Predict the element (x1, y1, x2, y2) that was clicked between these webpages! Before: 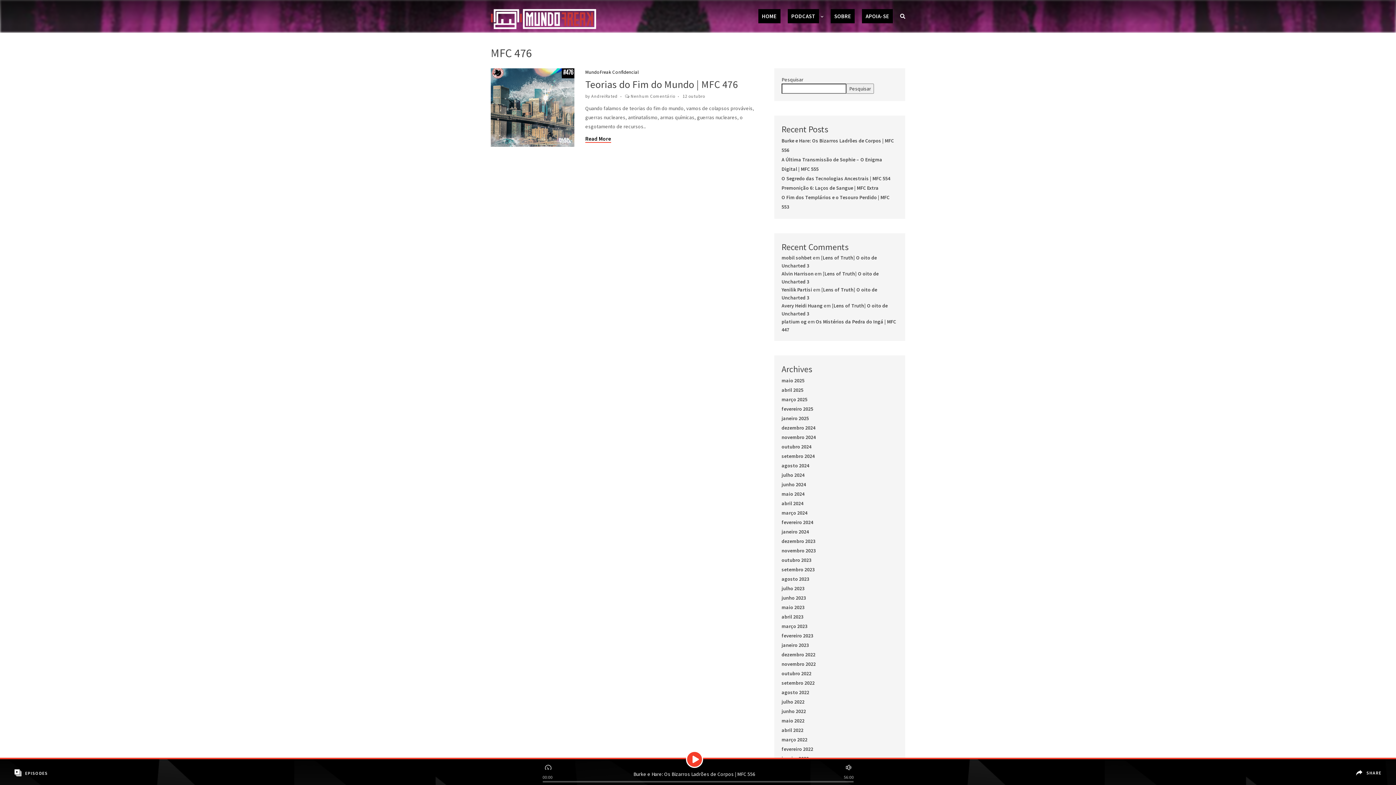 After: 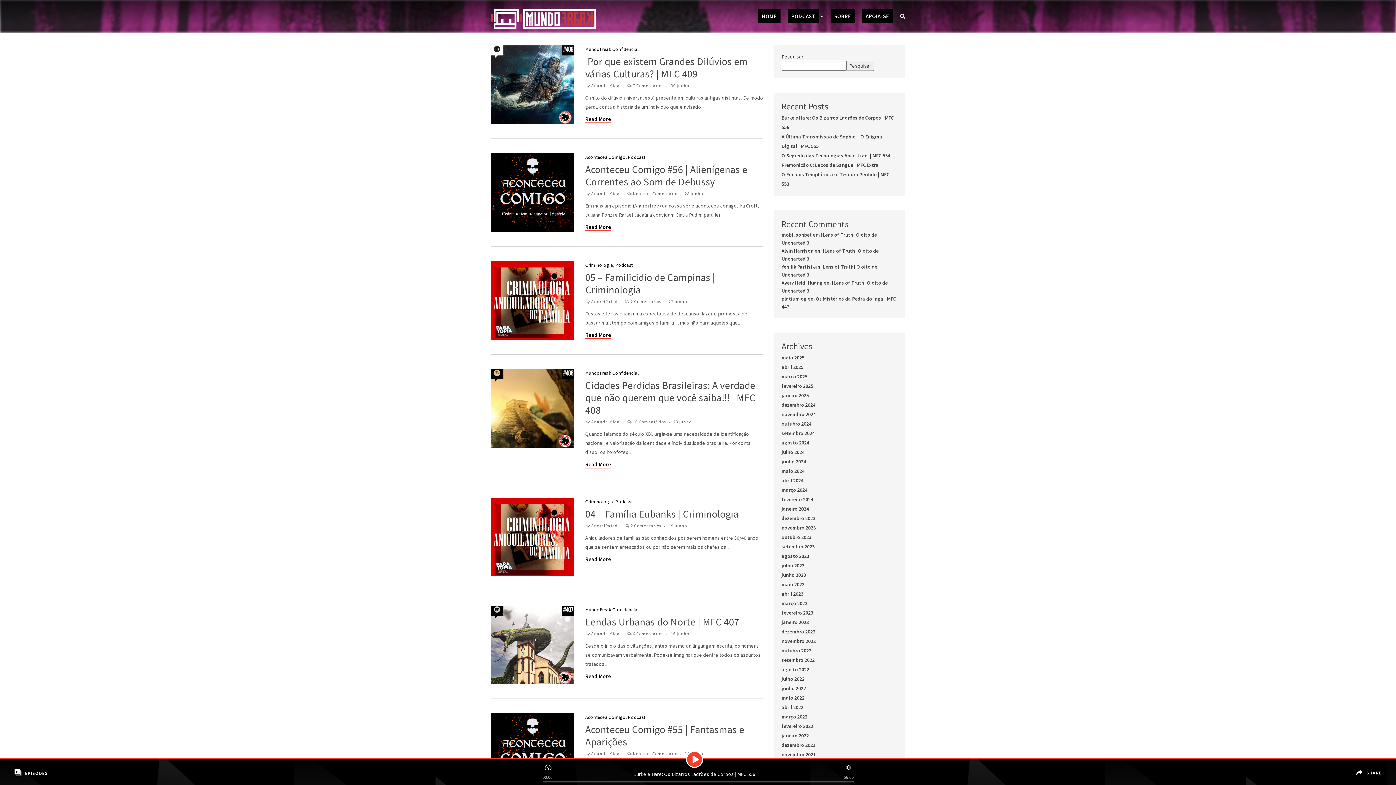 Action: bbox: (781, 708, 806, 714) label: junho 2022